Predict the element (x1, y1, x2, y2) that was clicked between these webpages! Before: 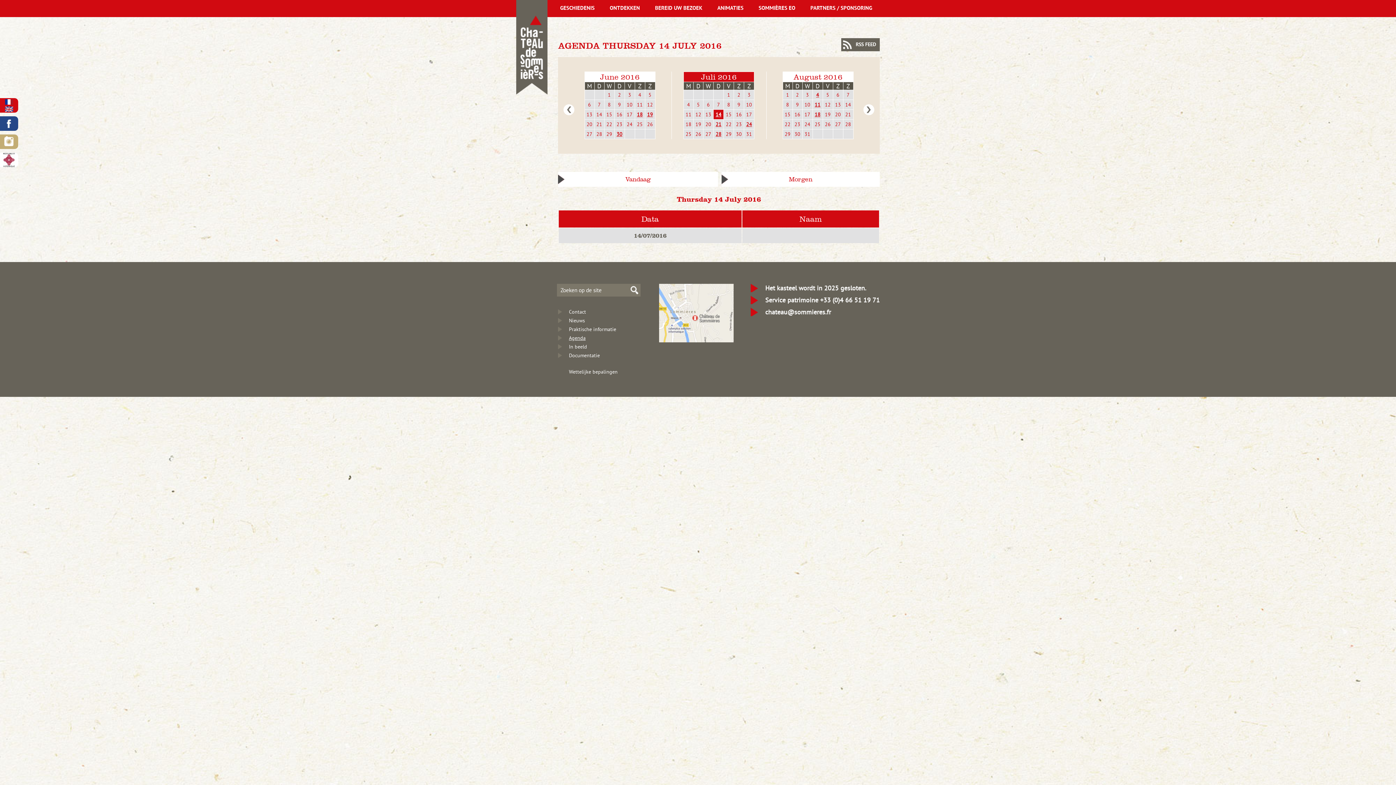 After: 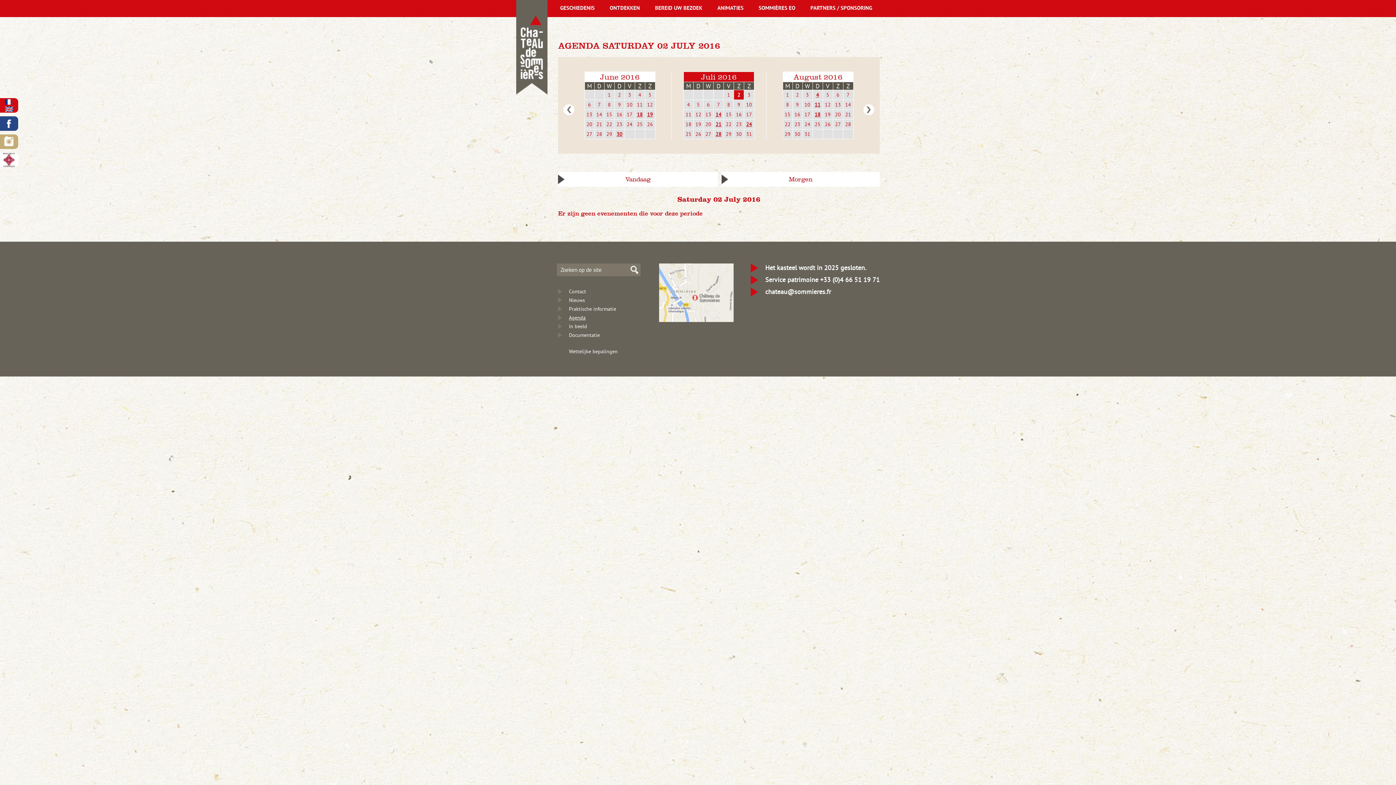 Action: label: 2 bbox: (734, 90, 744, 99)